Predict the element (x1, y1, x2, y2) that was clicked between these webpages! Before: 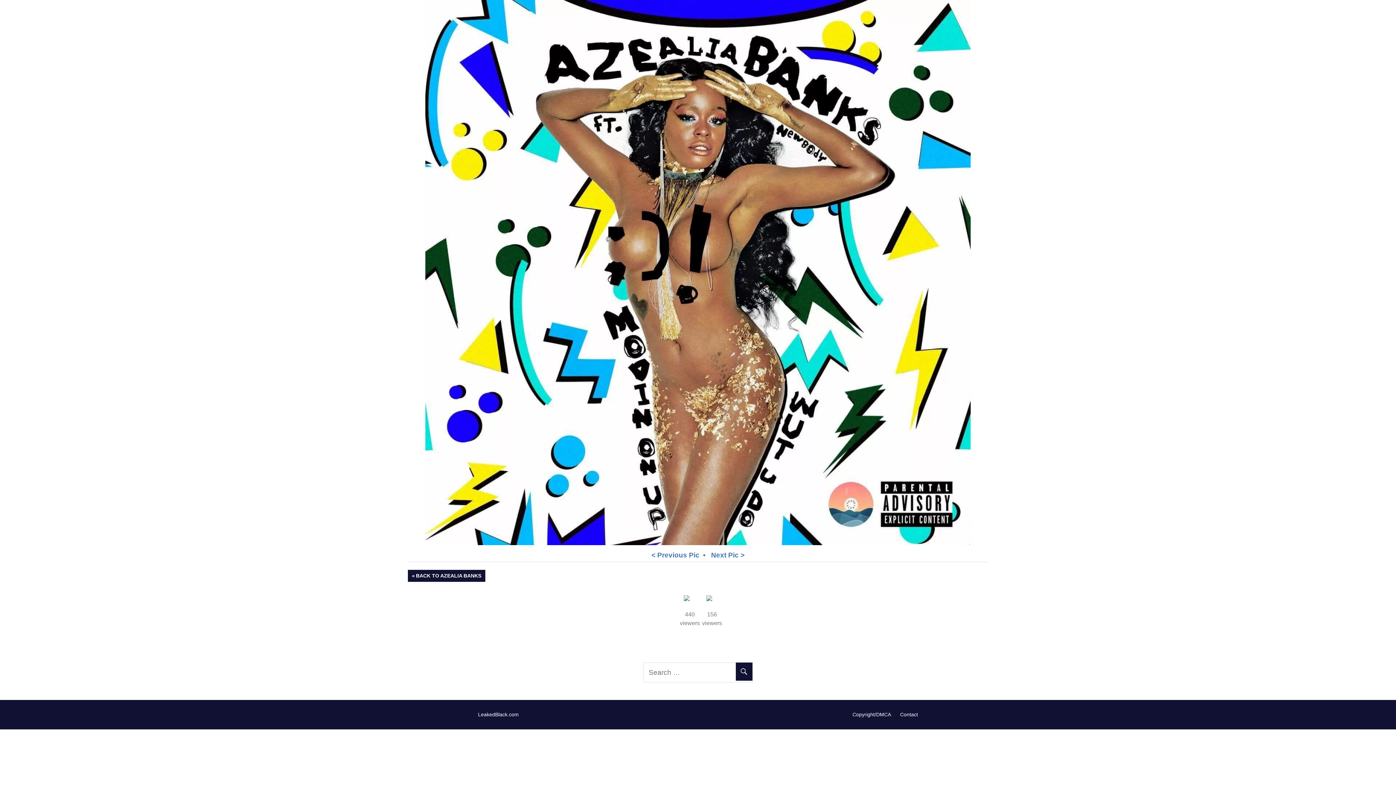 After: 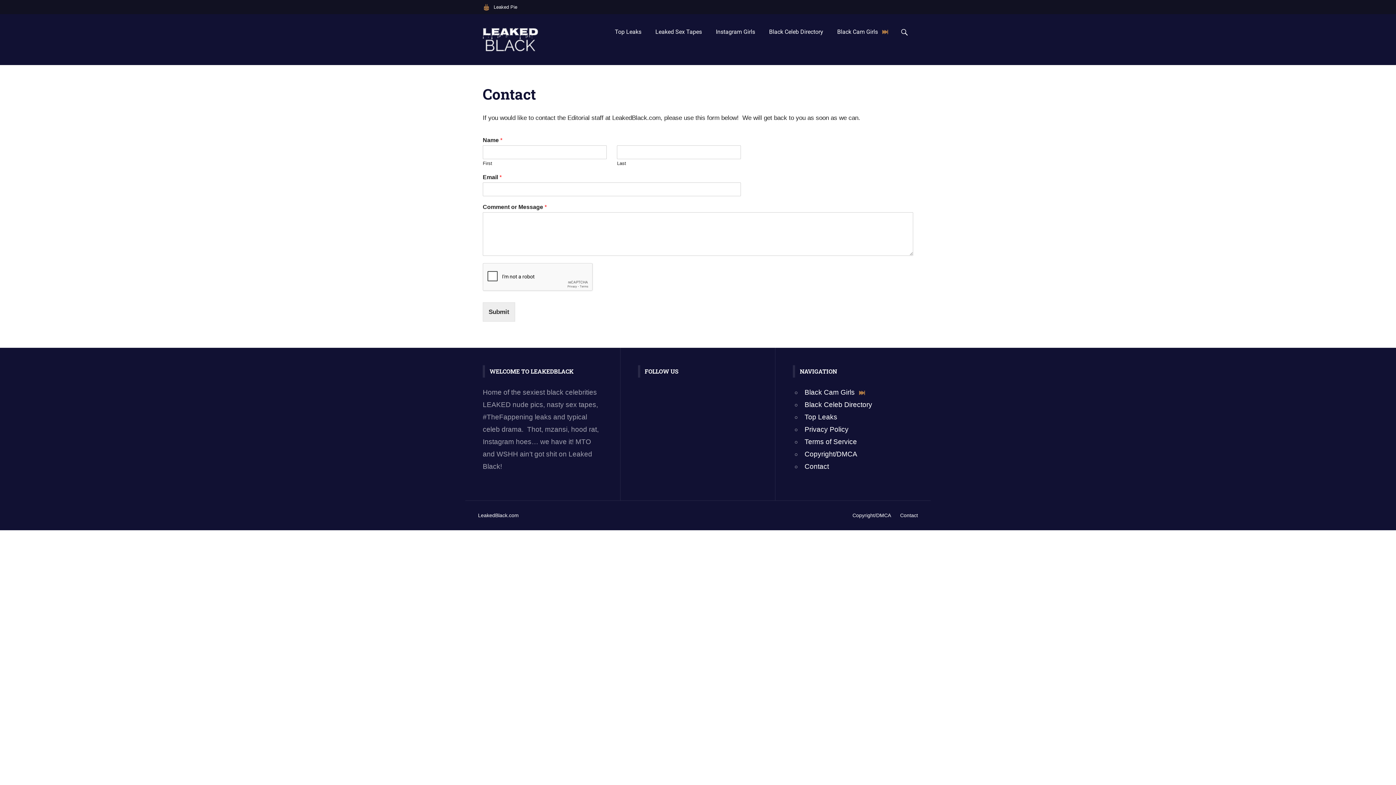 Action: bbox: (900, 708, 918, 722) label: Contact